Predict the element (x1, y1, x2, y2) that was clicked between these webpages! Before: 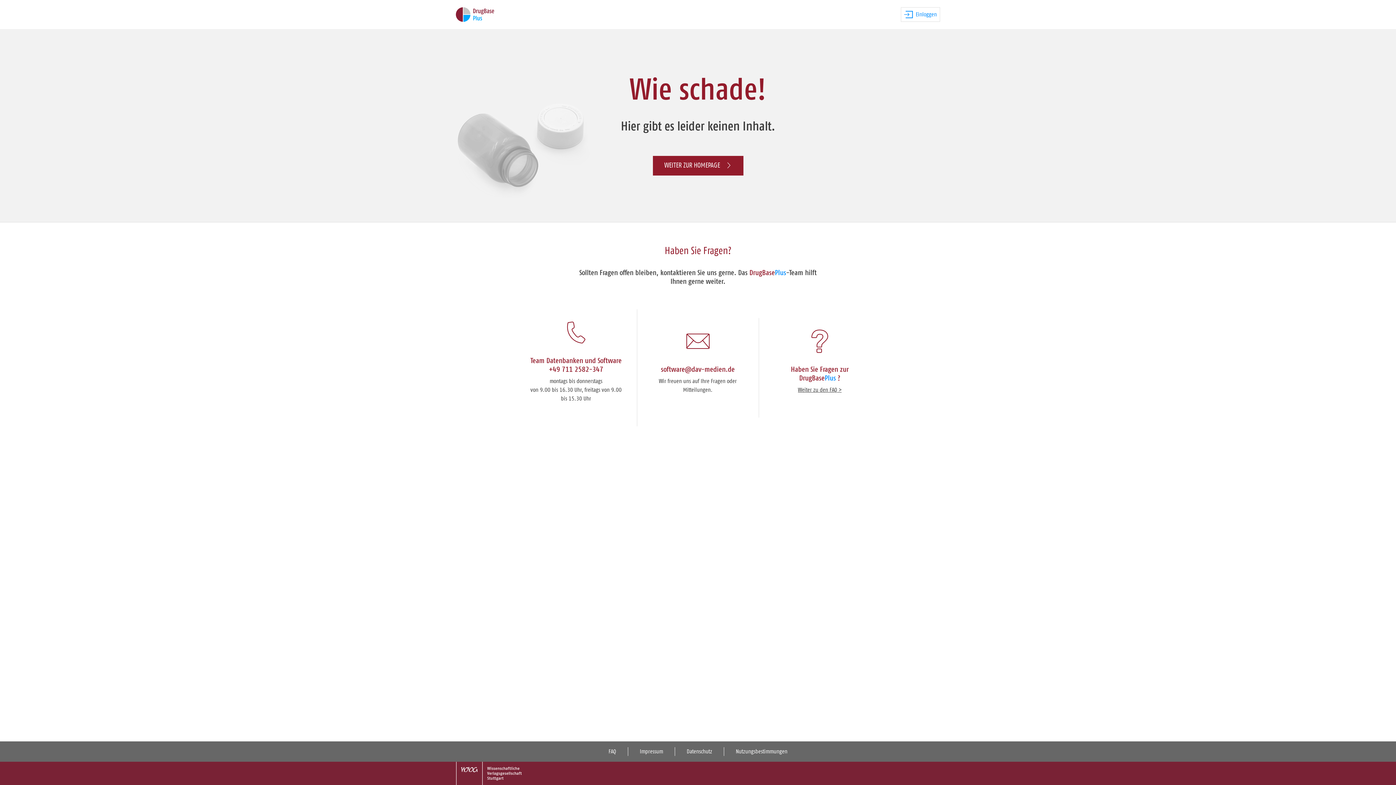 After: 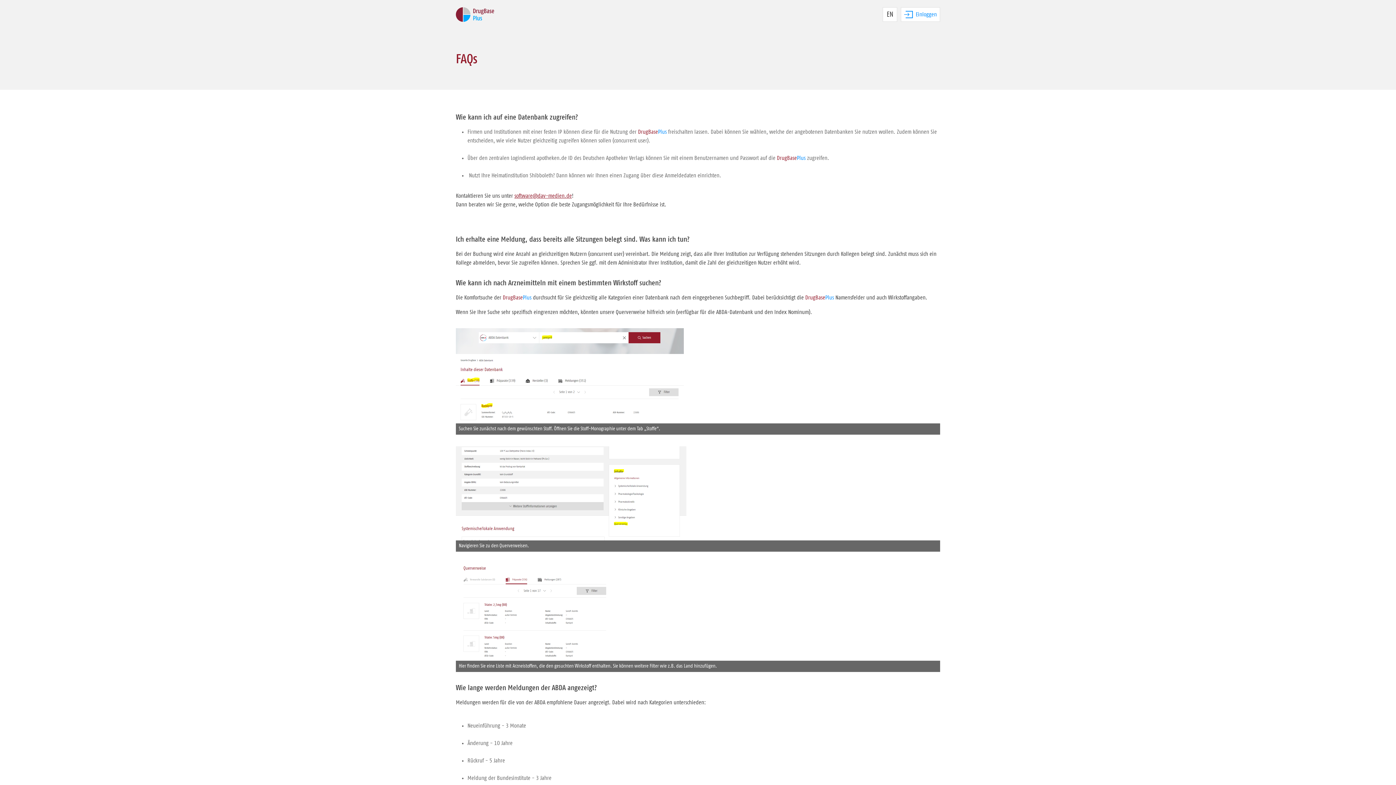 Action: bbox: (798, 387, 841, 393) label: Weiter zu den FAQ >